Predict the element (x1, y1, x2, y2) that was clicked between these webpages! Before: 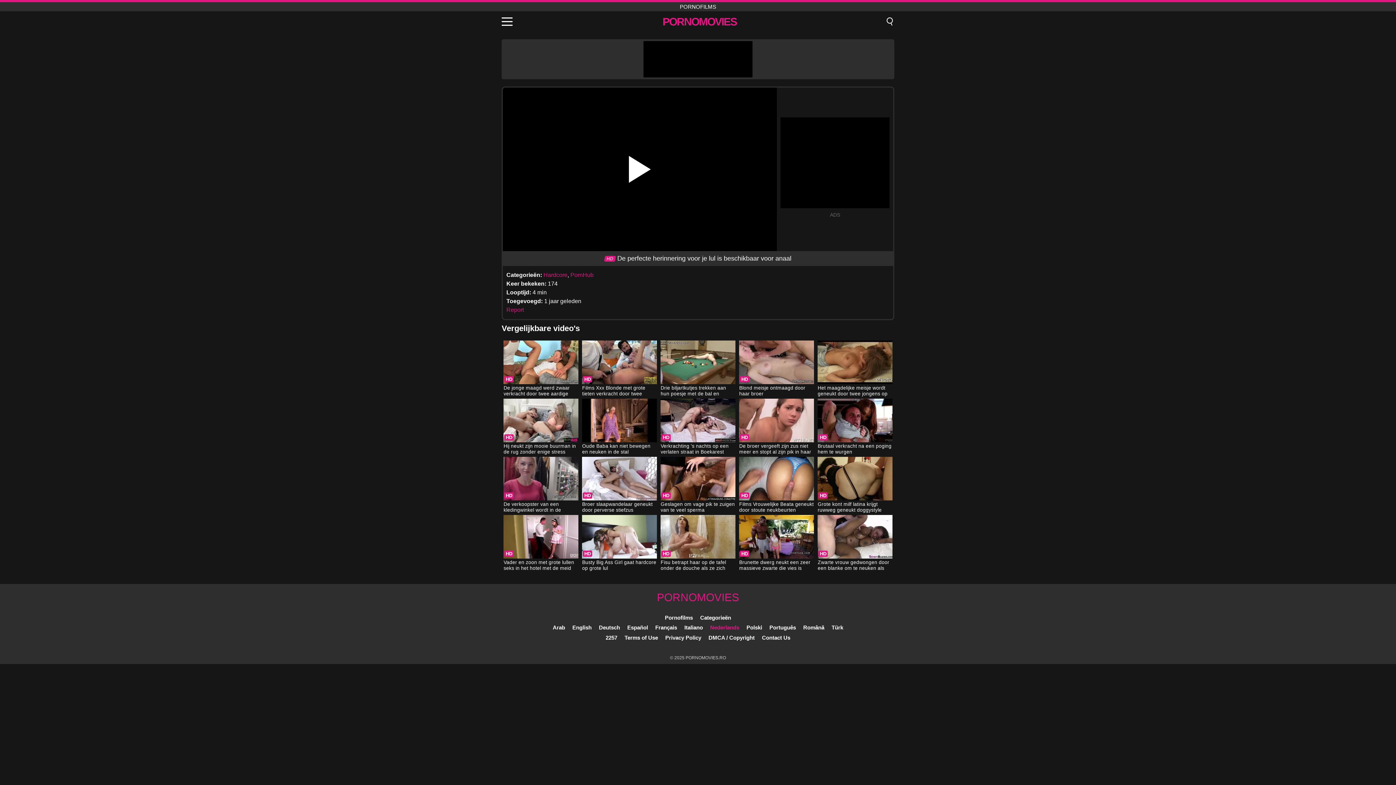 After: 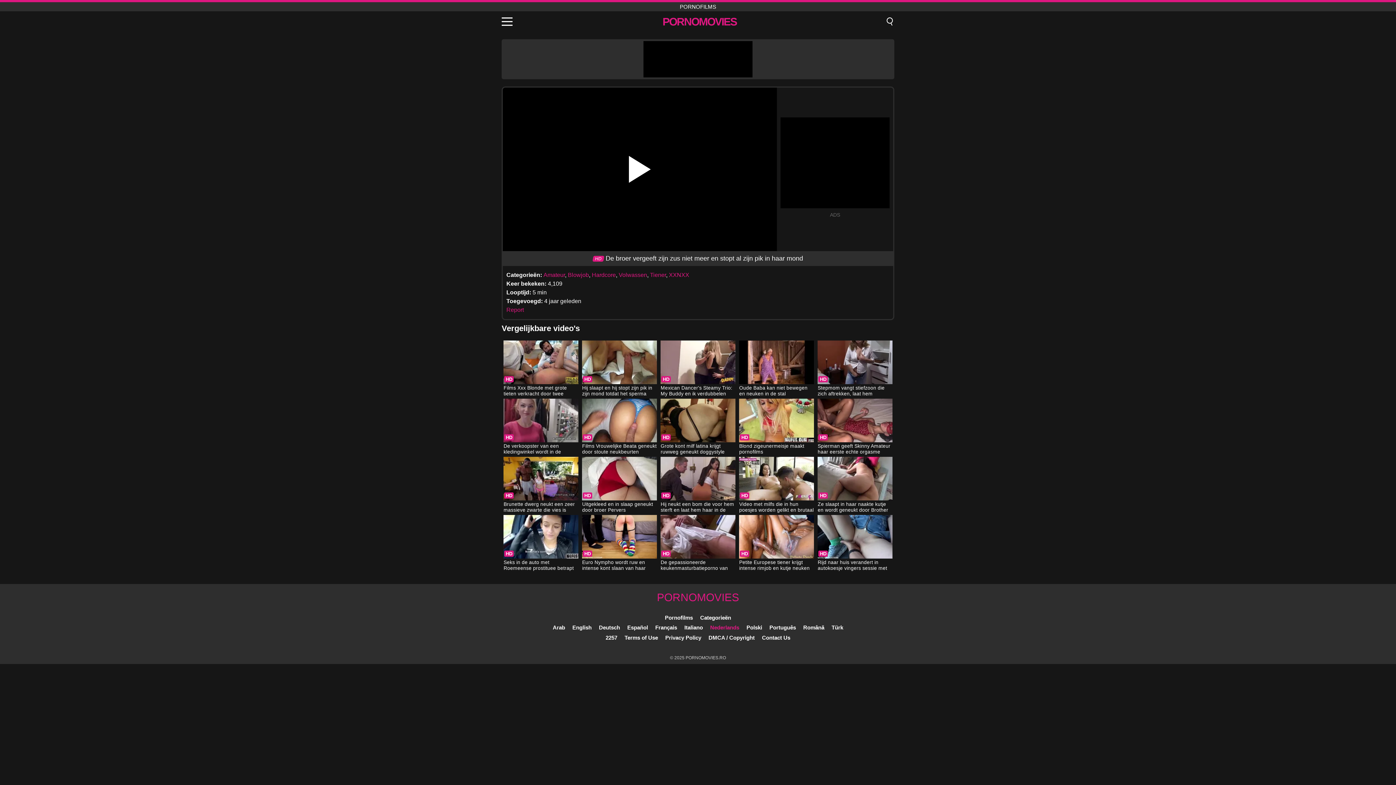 Action: label: De broer vergeeft zijn zus niet meer en stopt al zijn pik in haar mond bbox: (739, 398, 814, 456)